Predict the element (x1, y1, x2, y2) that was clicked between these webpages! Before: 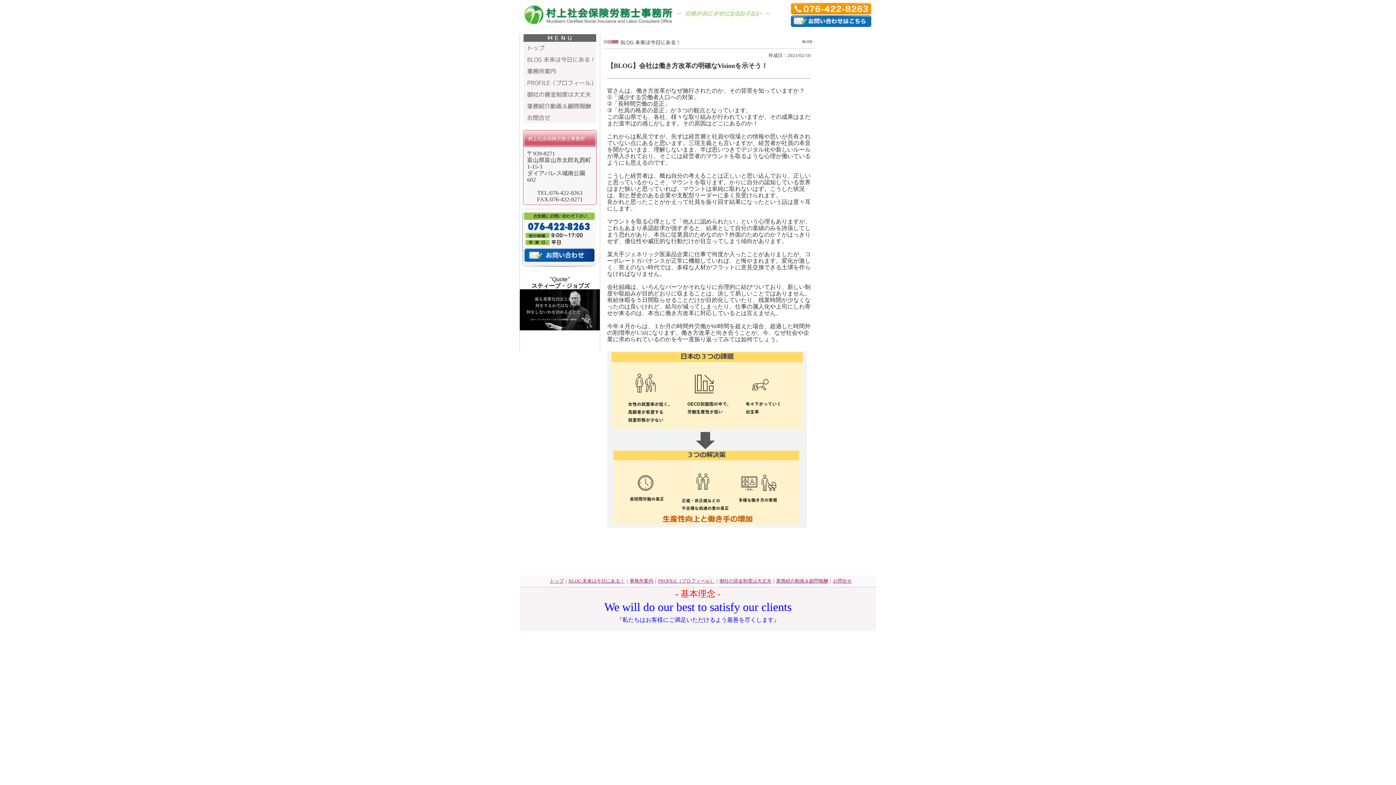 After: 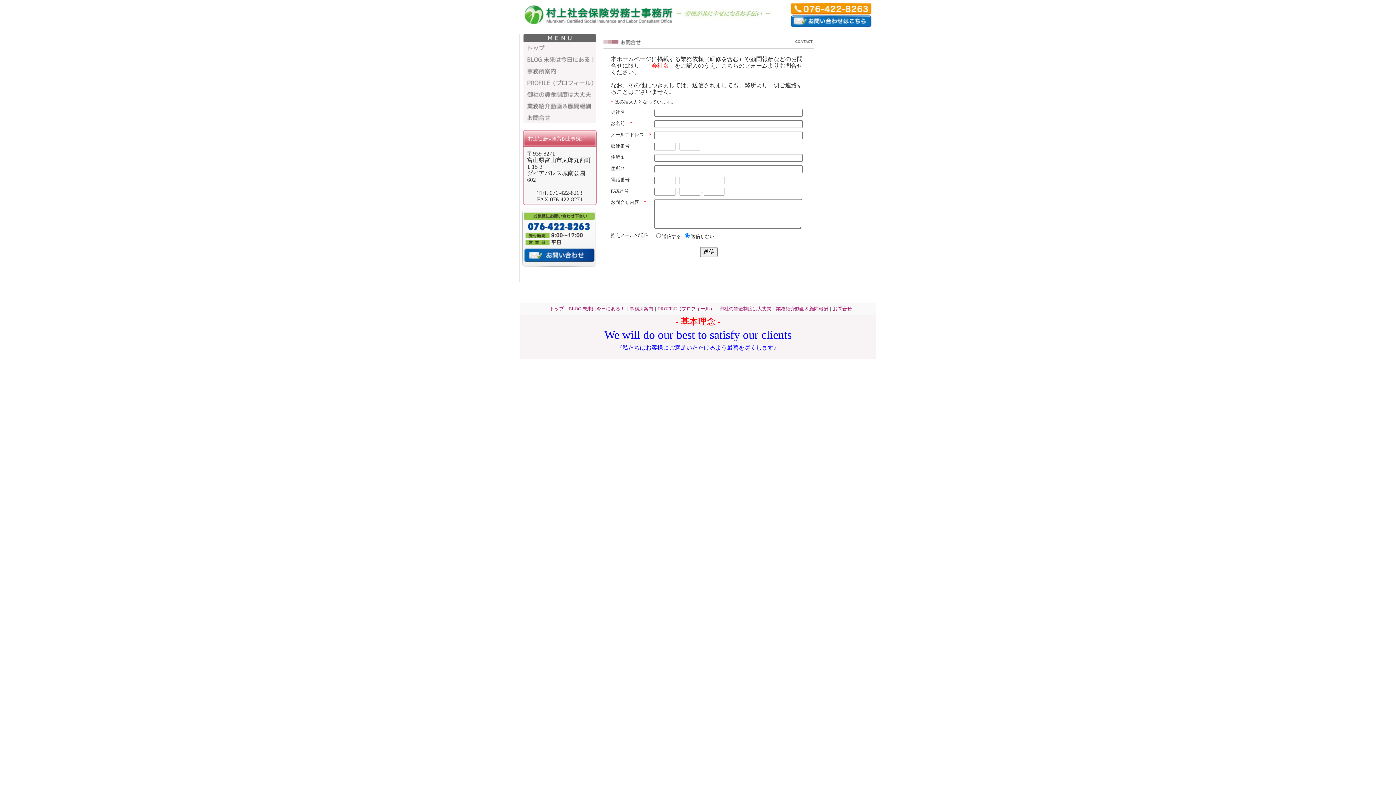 Action: bbox: (523, 118, 596, 124)